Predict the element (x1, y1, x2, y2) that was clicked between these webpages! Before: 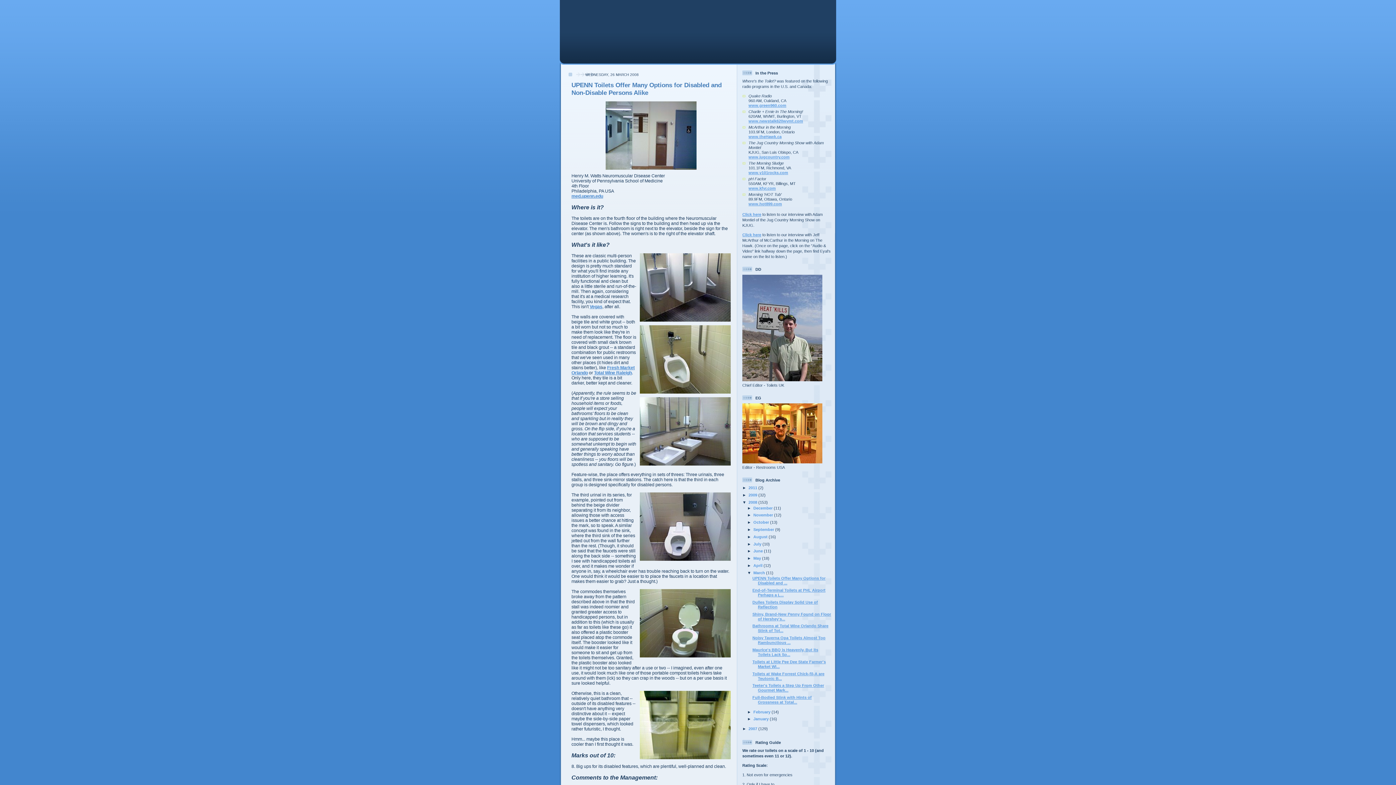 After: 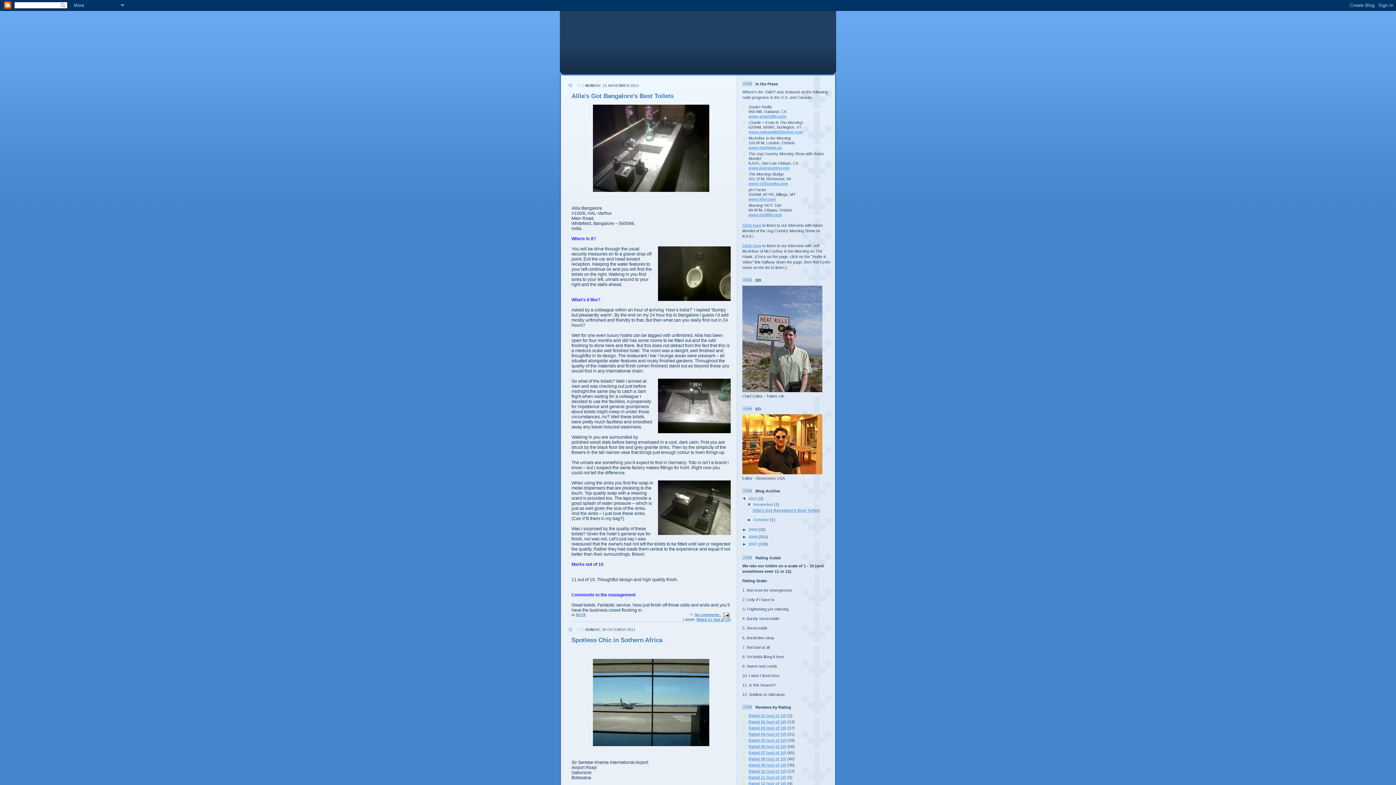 Action: bbox: (748, 485, 758, 490) label: 2011 